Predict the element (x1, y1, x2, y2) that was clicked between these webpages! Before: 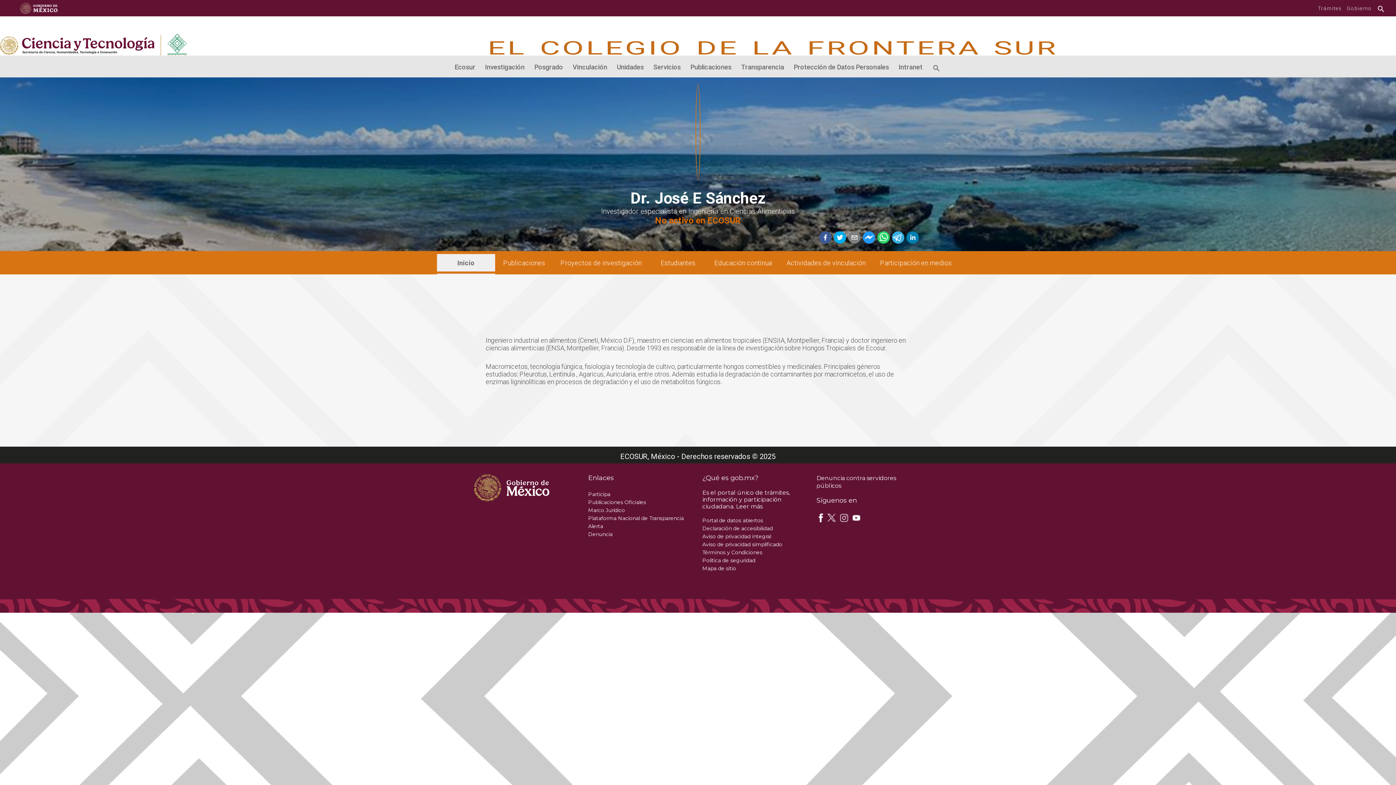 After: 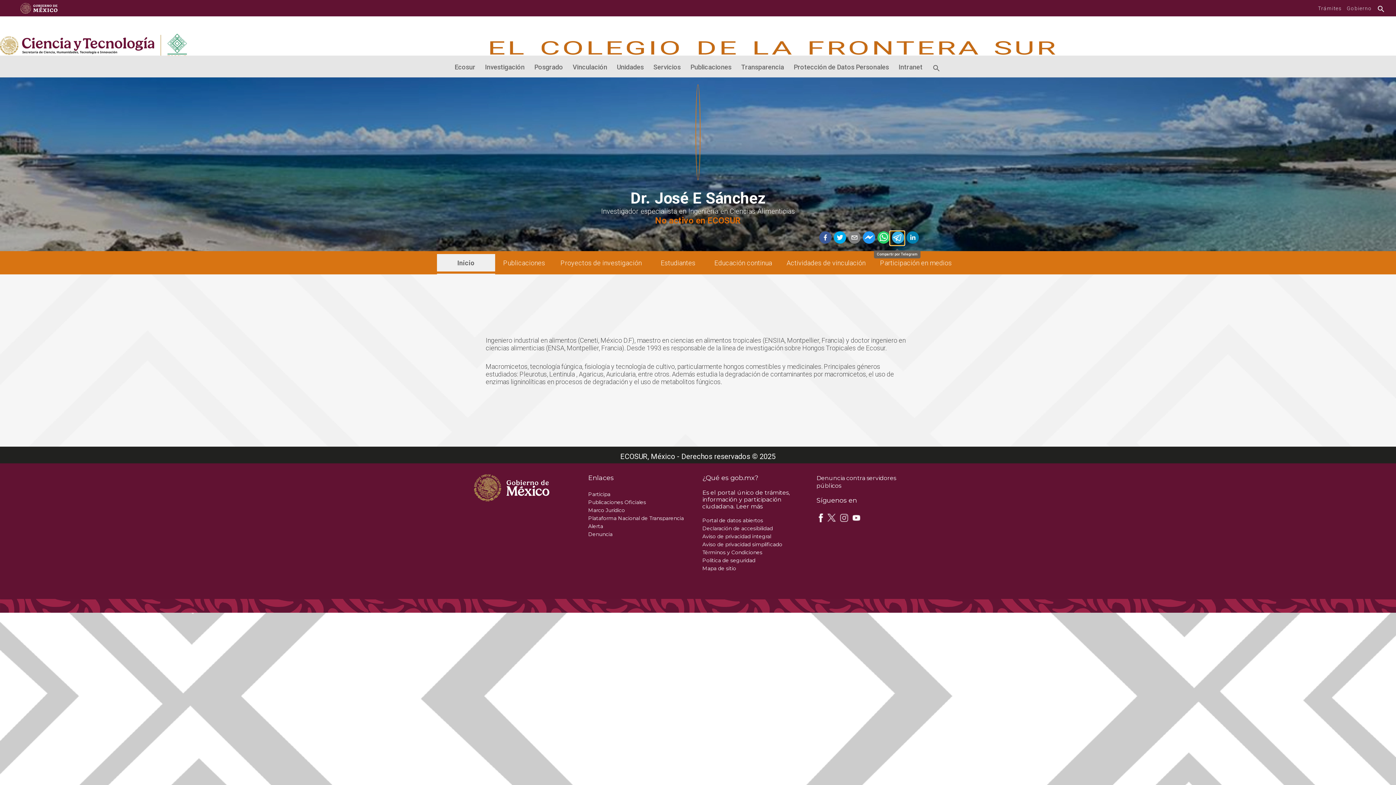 Action: bbox: (890, 231, 904, 245) label: telegram